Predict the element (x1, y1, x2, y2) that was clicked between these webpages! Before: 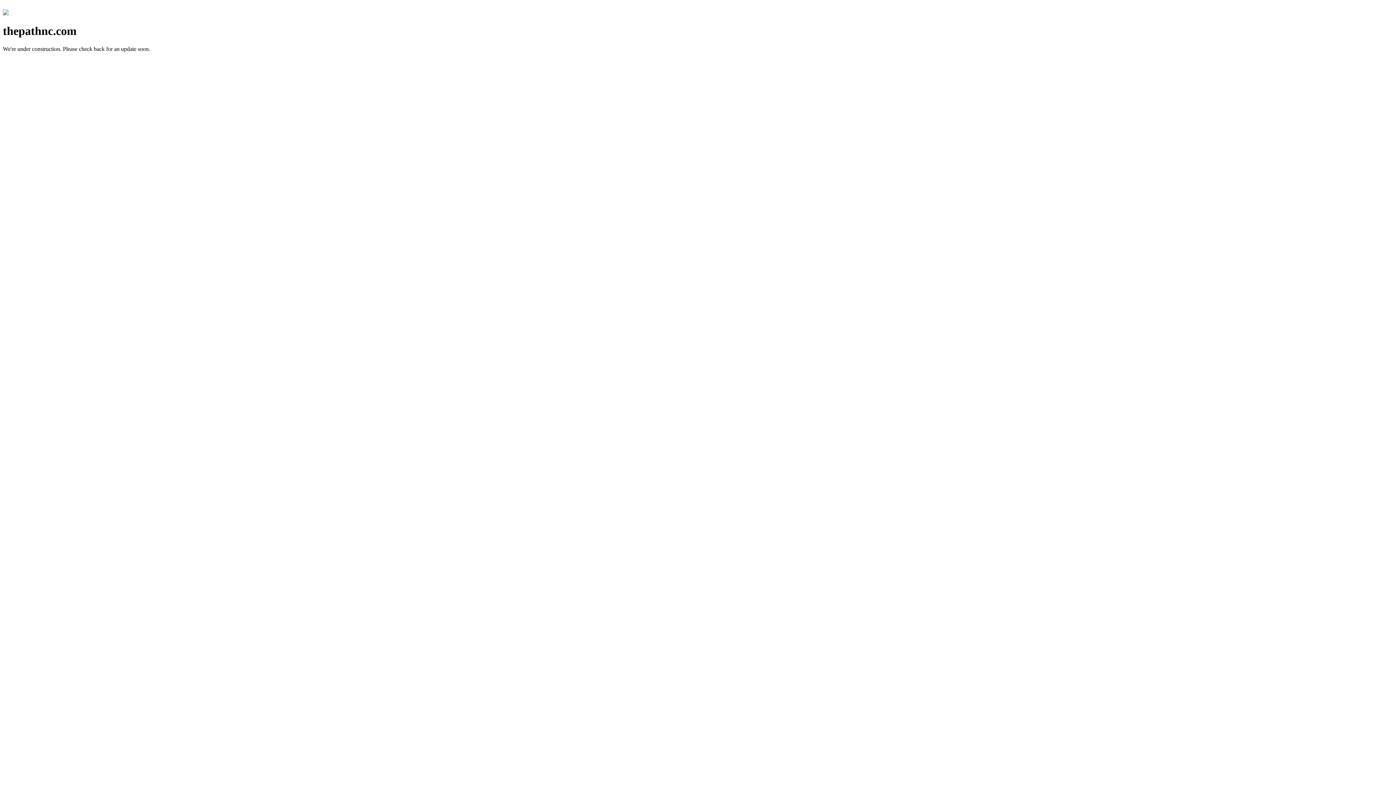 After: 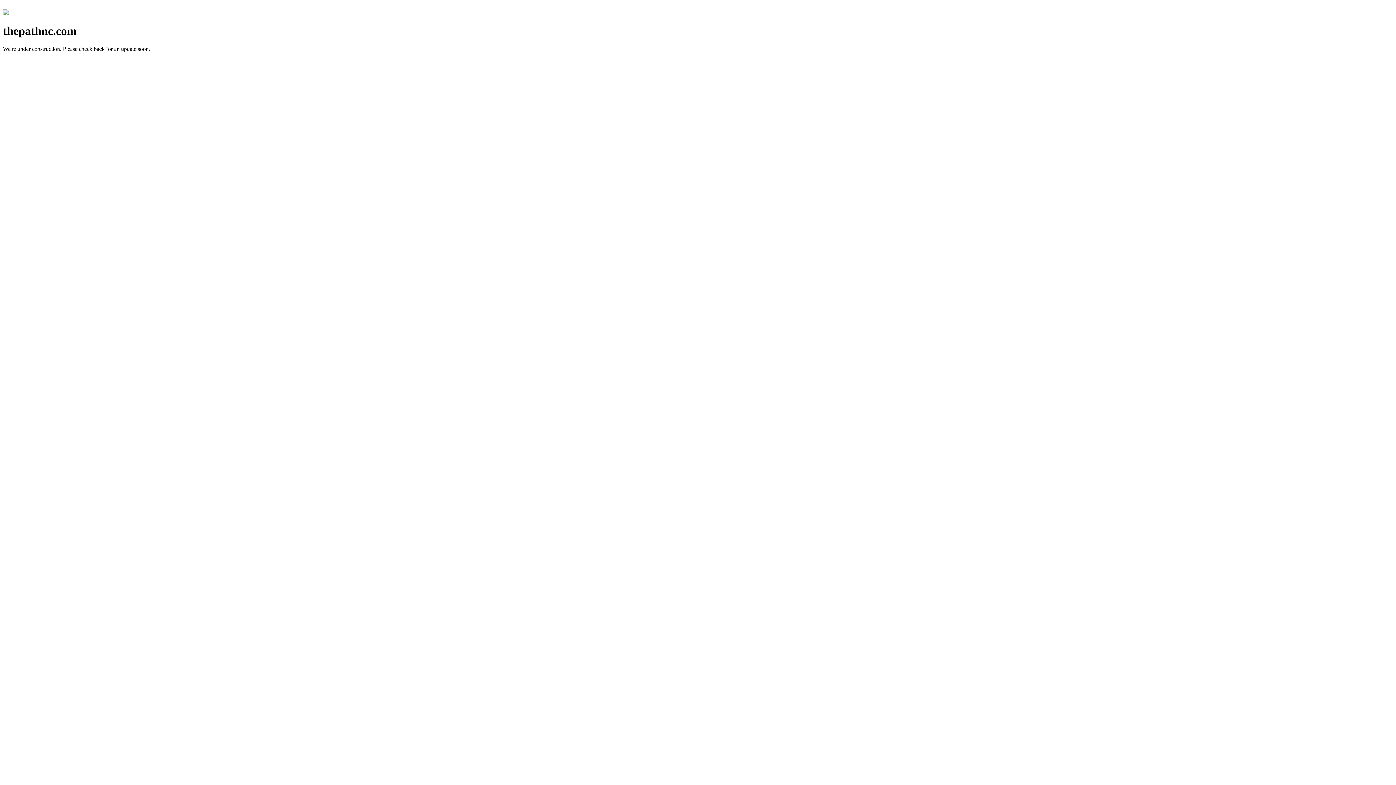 Action: bbox: (2, 10, 8, 16)